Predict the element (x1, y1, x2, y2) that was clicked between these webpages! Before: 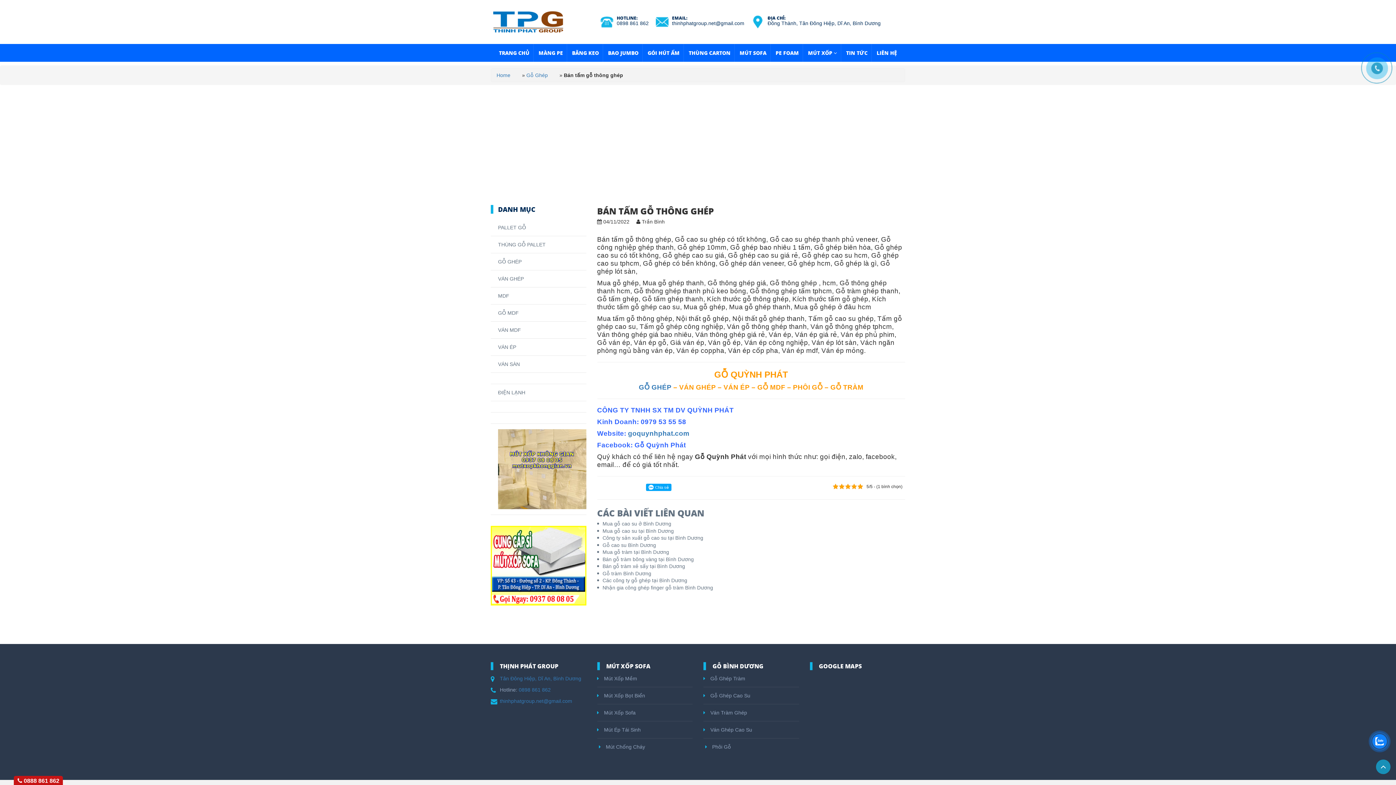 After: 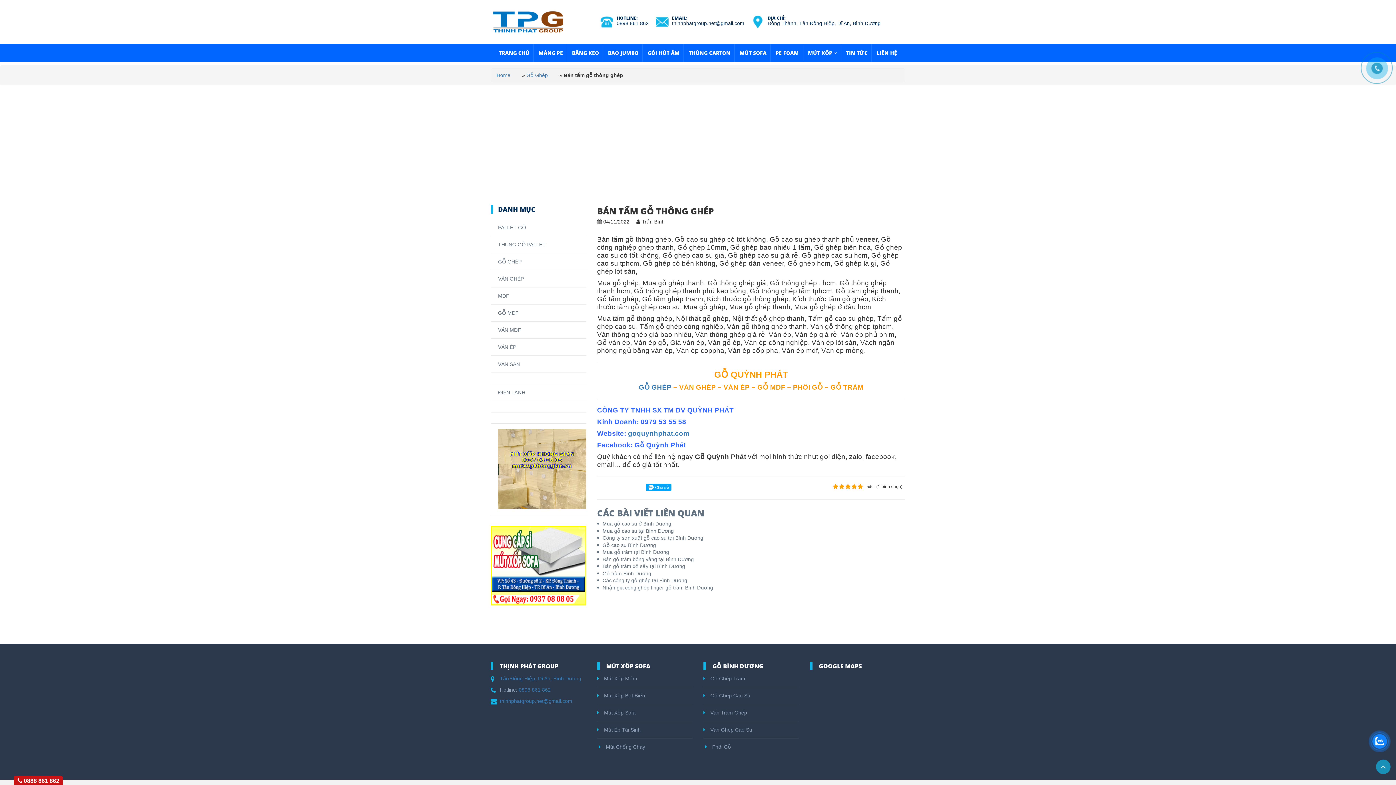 Action: bbox: (490, 412, 586, 424)